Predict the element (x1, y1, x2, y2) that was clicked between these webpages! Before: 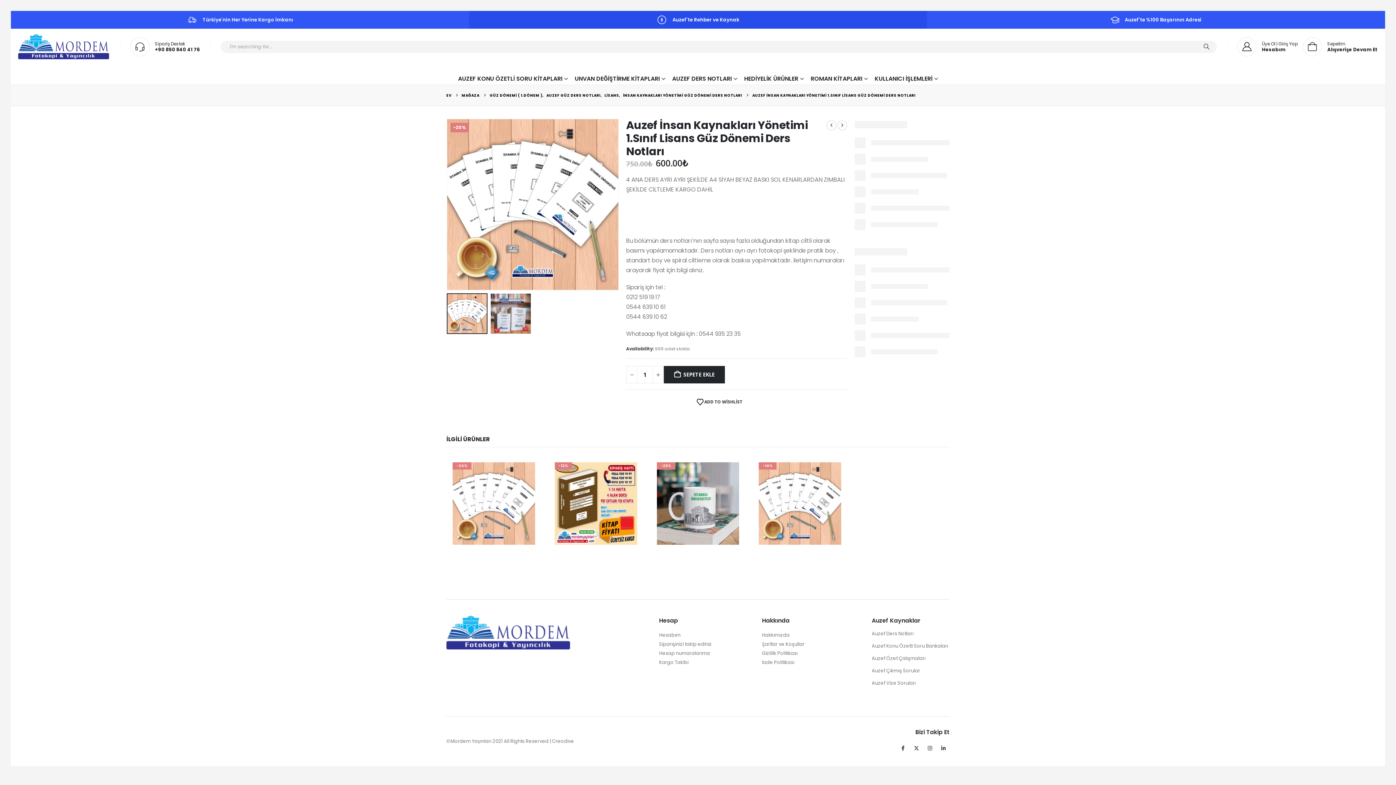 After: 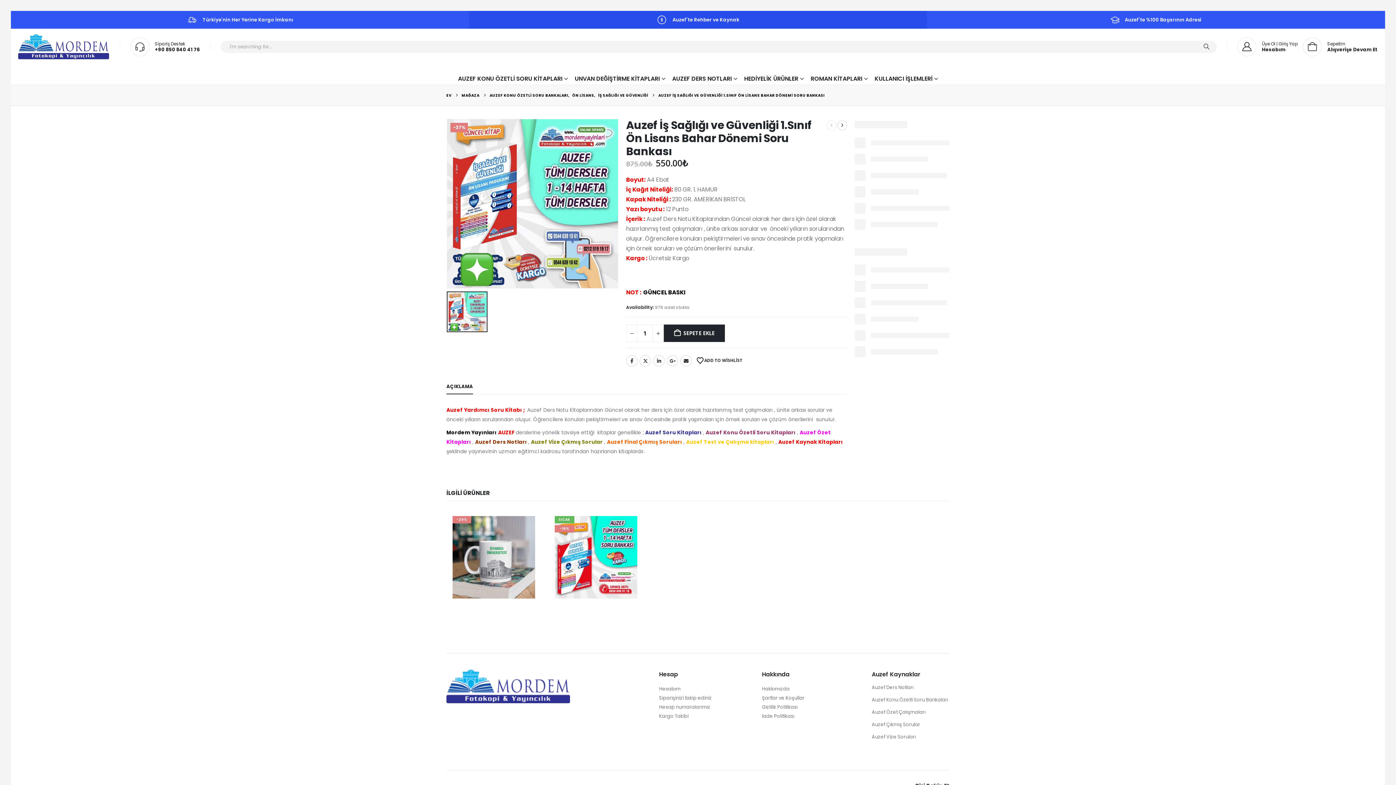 Action: bbox: (872, 667, 920, 674) label: Auzef Çıkmış Sorular